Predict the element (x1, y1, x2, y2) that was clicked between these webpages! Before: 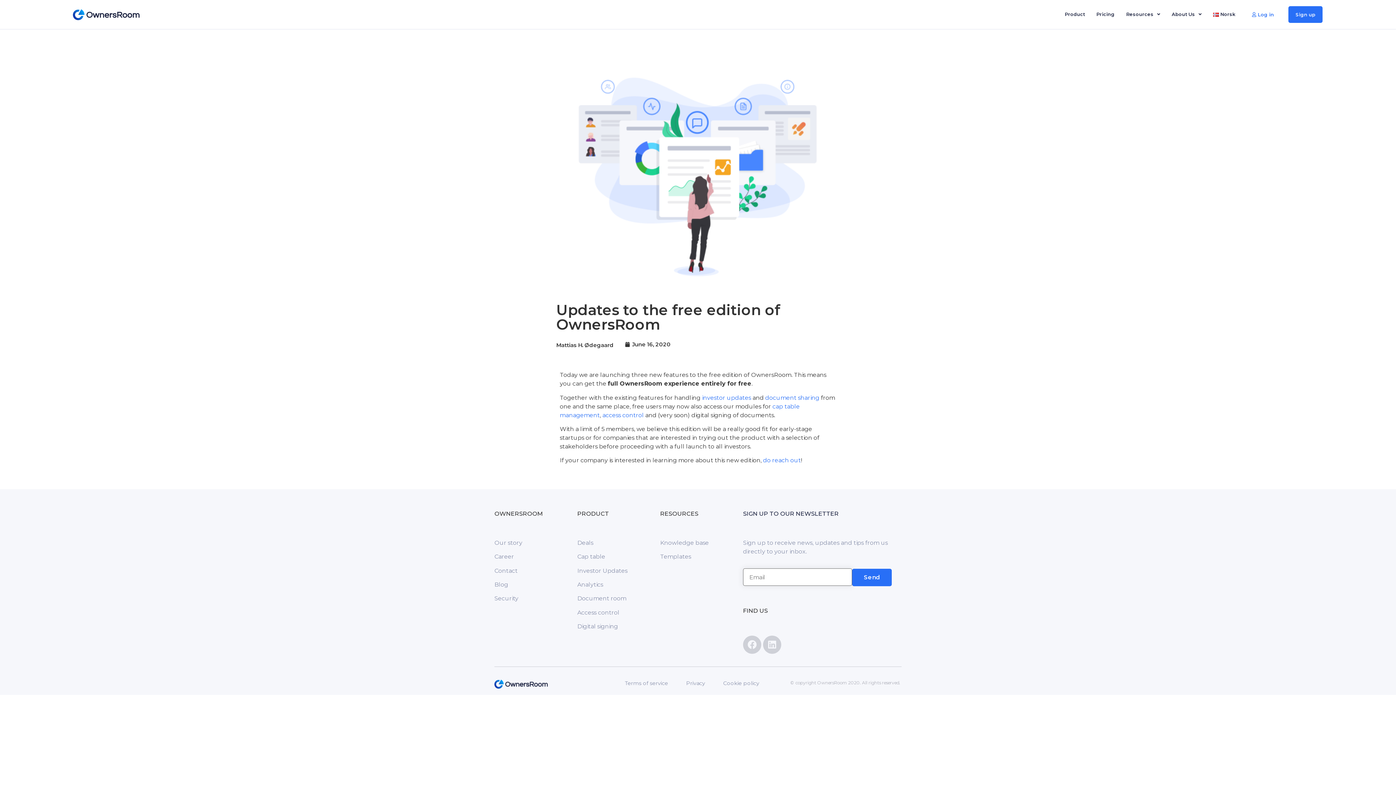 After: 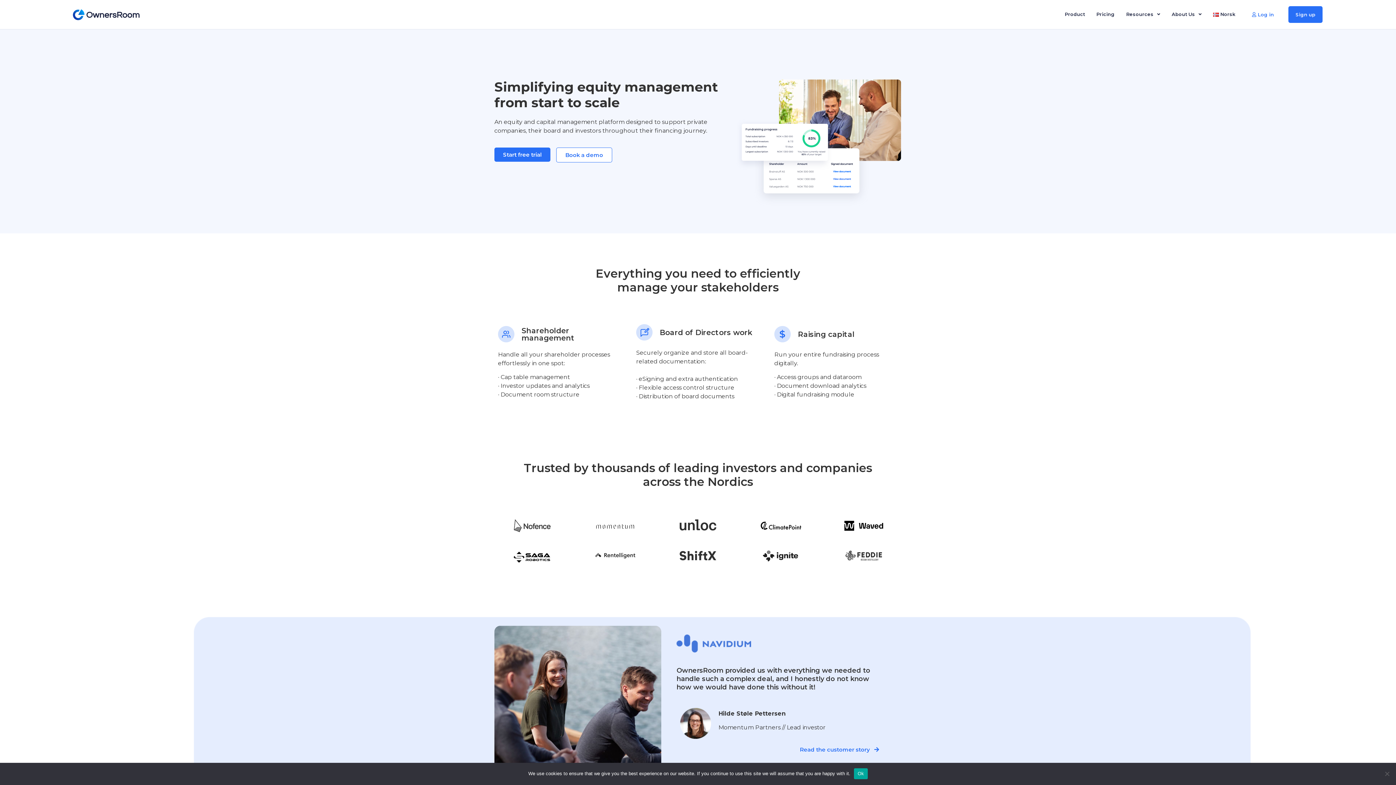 Action: bbox: (69, 6, 142, 23)